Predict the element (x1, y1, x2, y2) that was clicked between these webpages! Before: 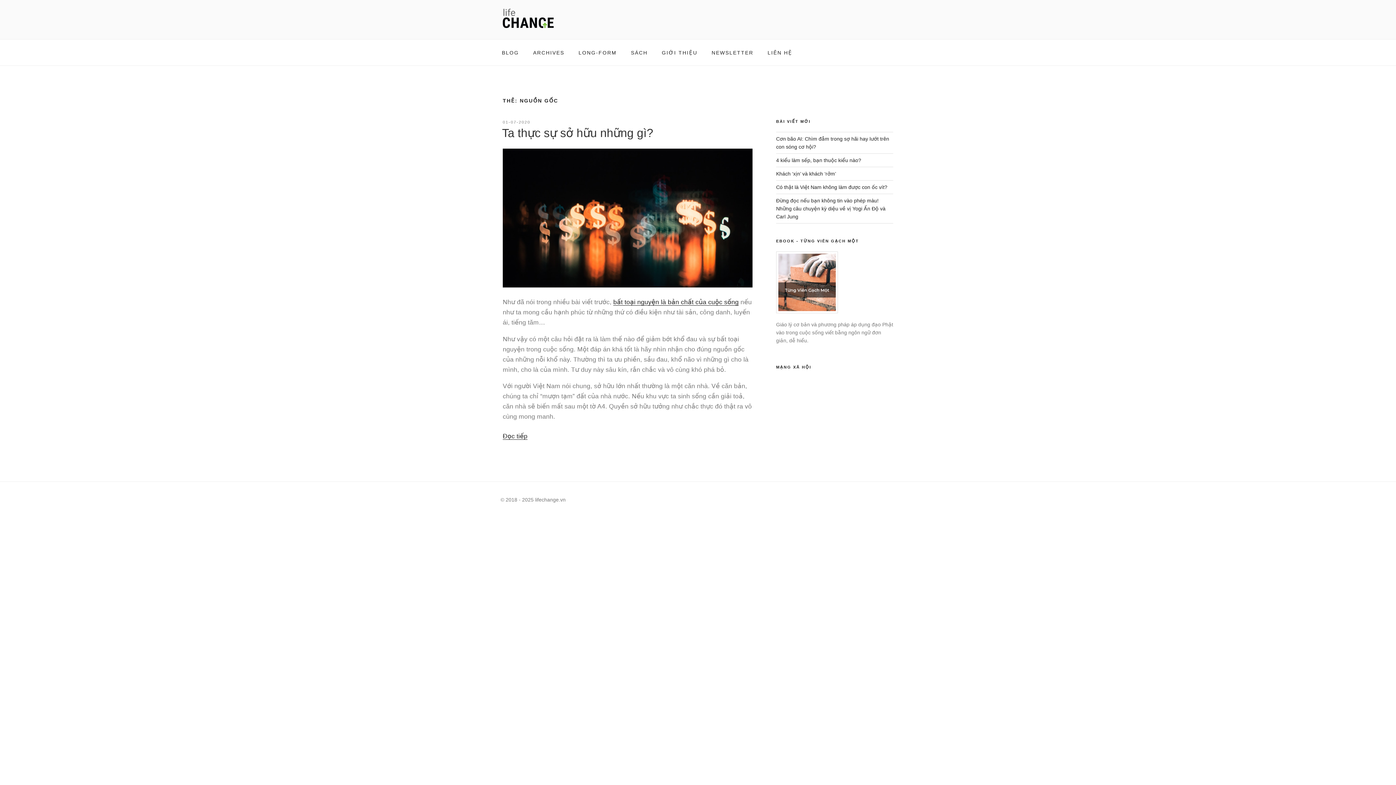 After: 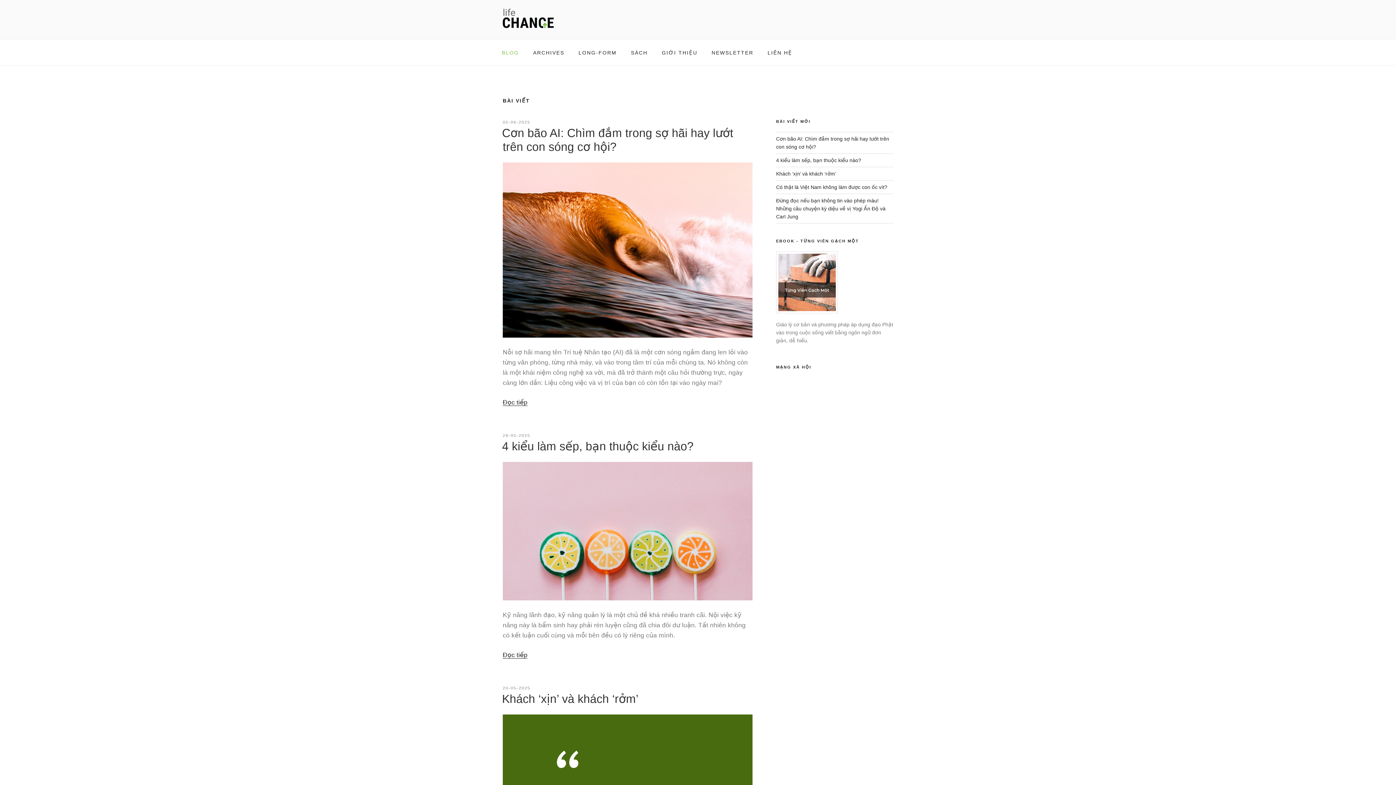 Action: label: BLOG bbox: (495, 43, 525, 61)